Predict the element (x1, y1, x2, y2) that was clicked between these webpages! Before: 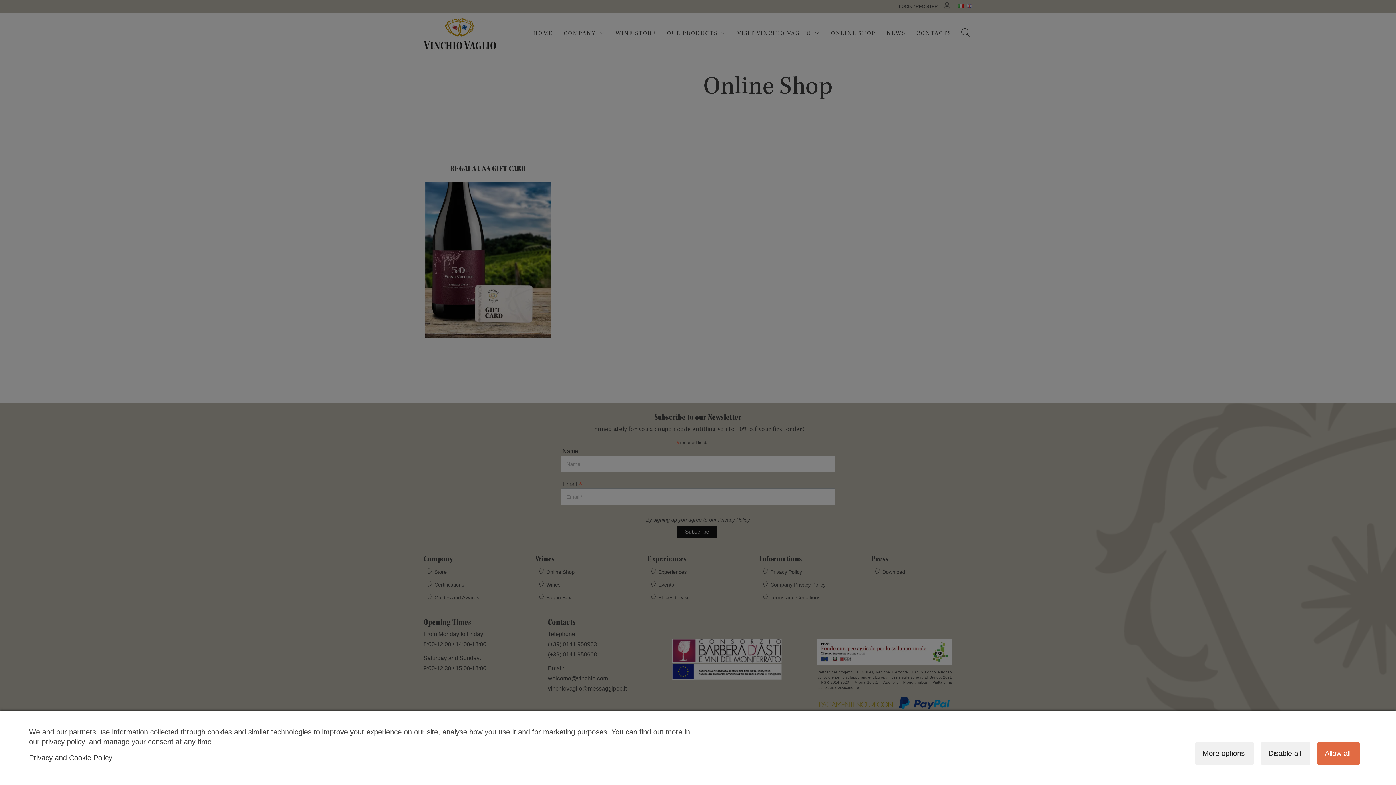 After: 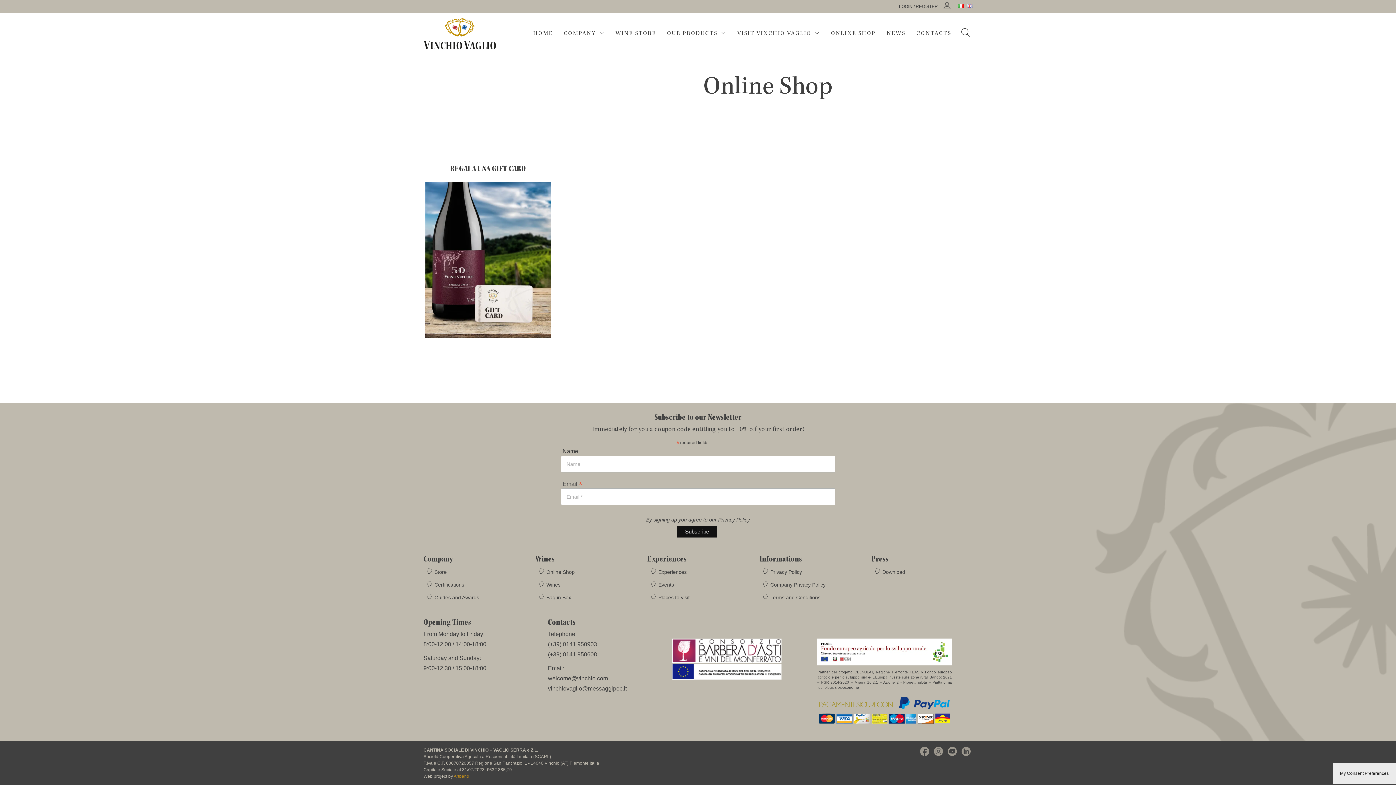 Action: bbox: (1317, 742, 1360, 765) label: Allow all